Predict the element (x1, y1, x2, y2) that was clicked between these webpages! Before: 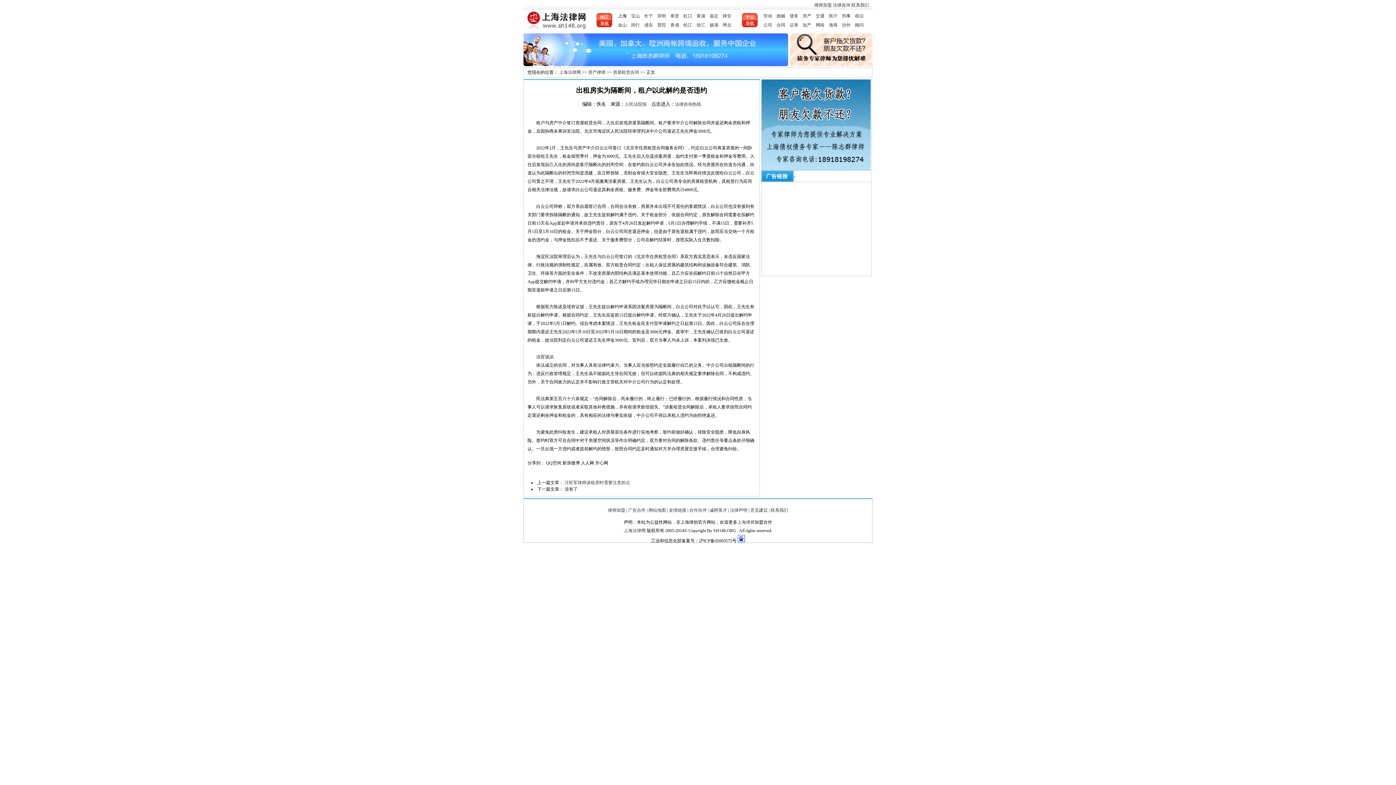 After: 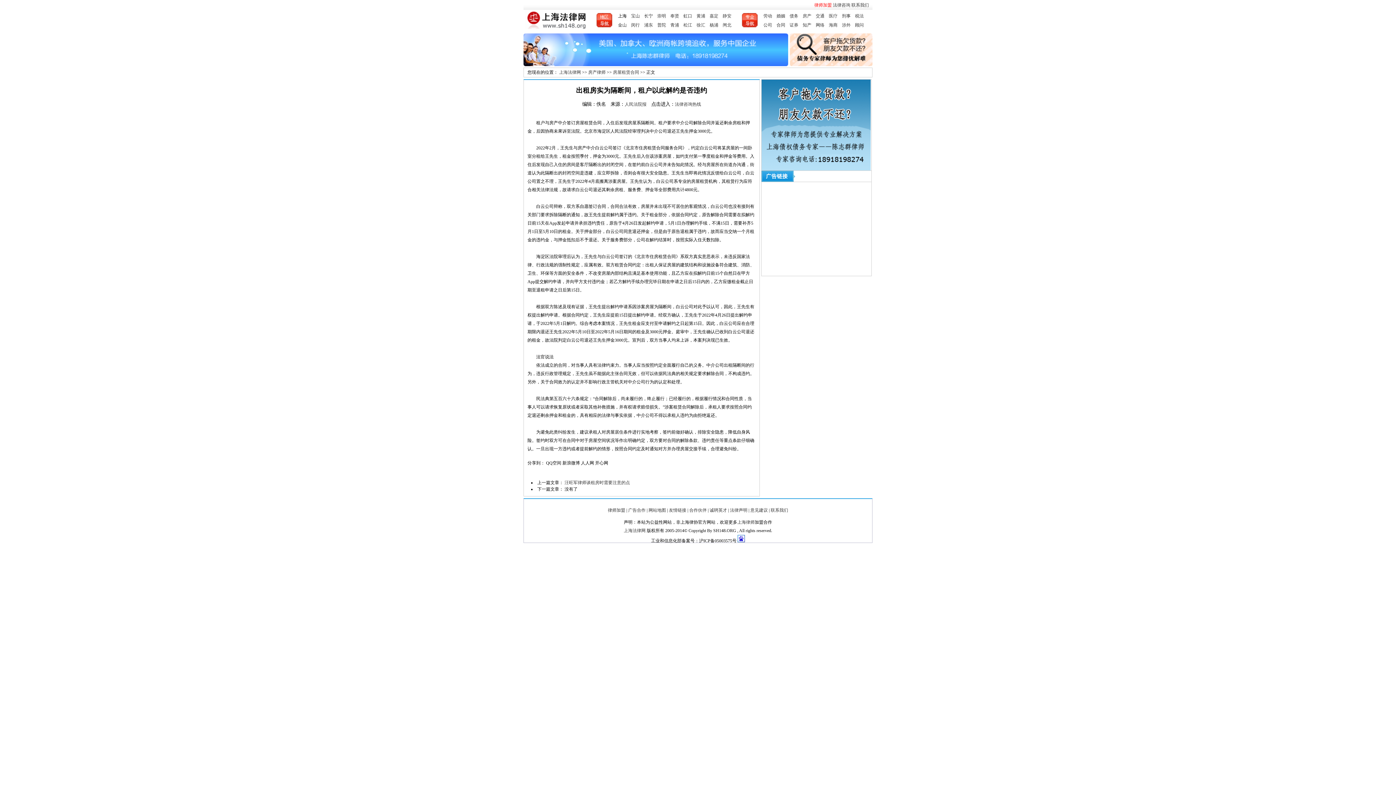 Action: bbox: (814, 2, 833, 7) label: 律师加盟 